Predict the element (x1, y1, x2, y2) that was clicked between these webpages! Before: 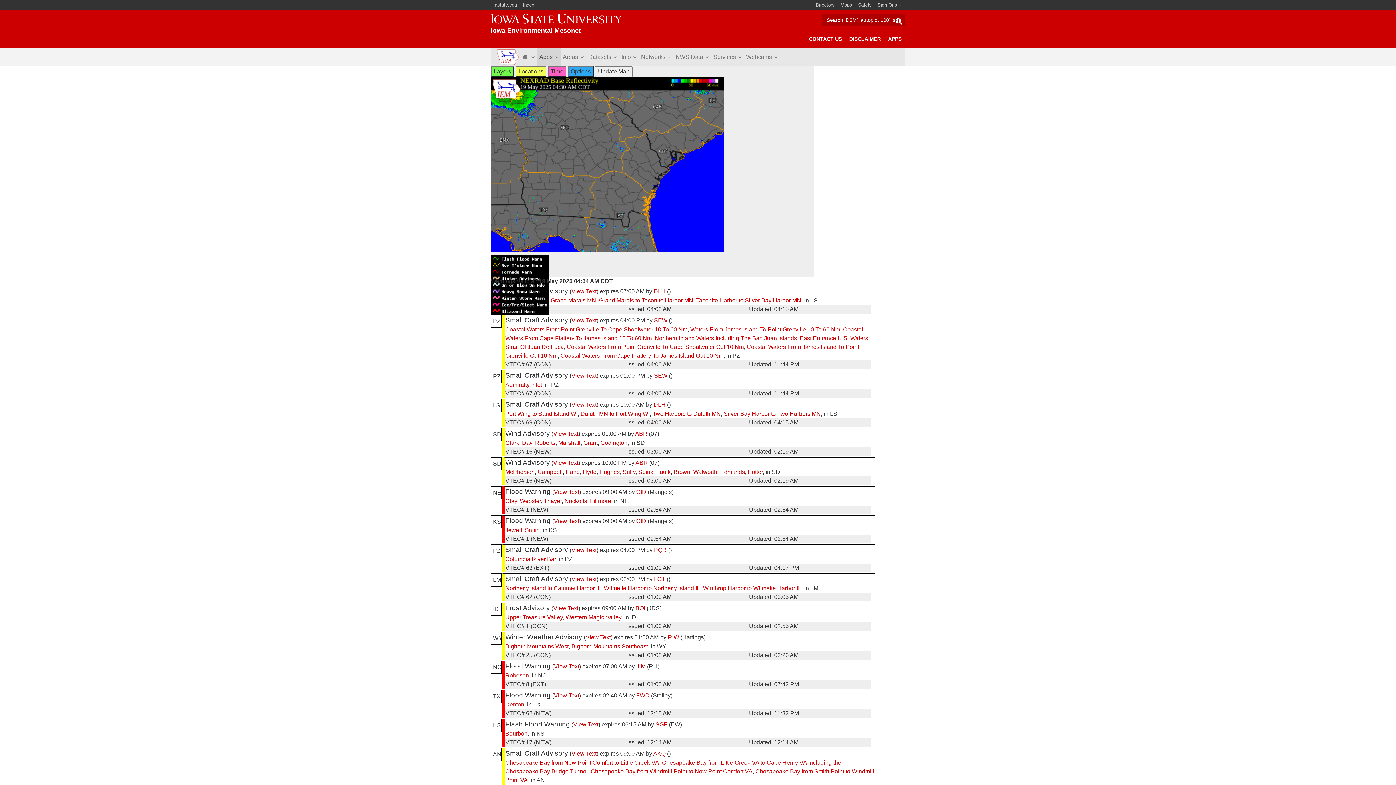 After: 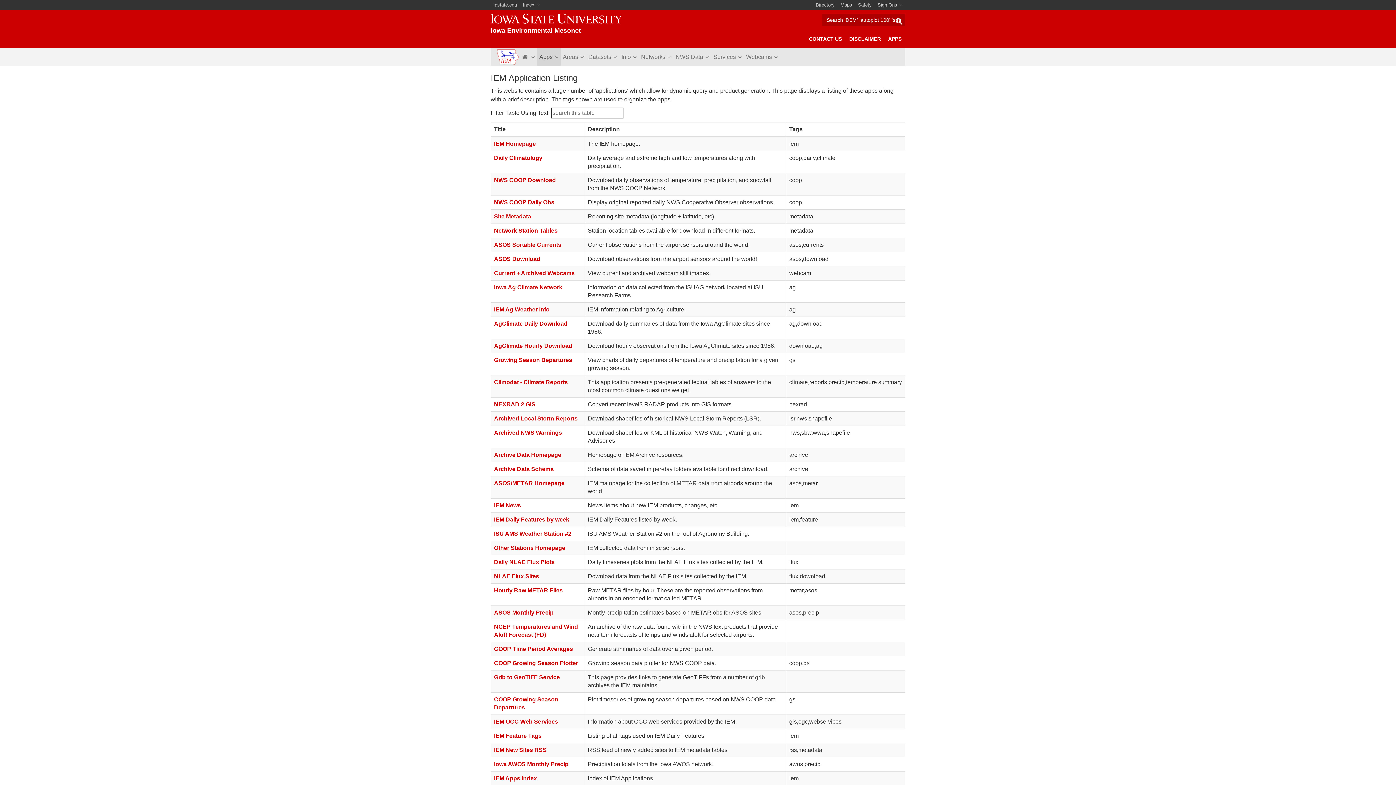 Action: bbox: (884, 29, 905, 48) label: APPS